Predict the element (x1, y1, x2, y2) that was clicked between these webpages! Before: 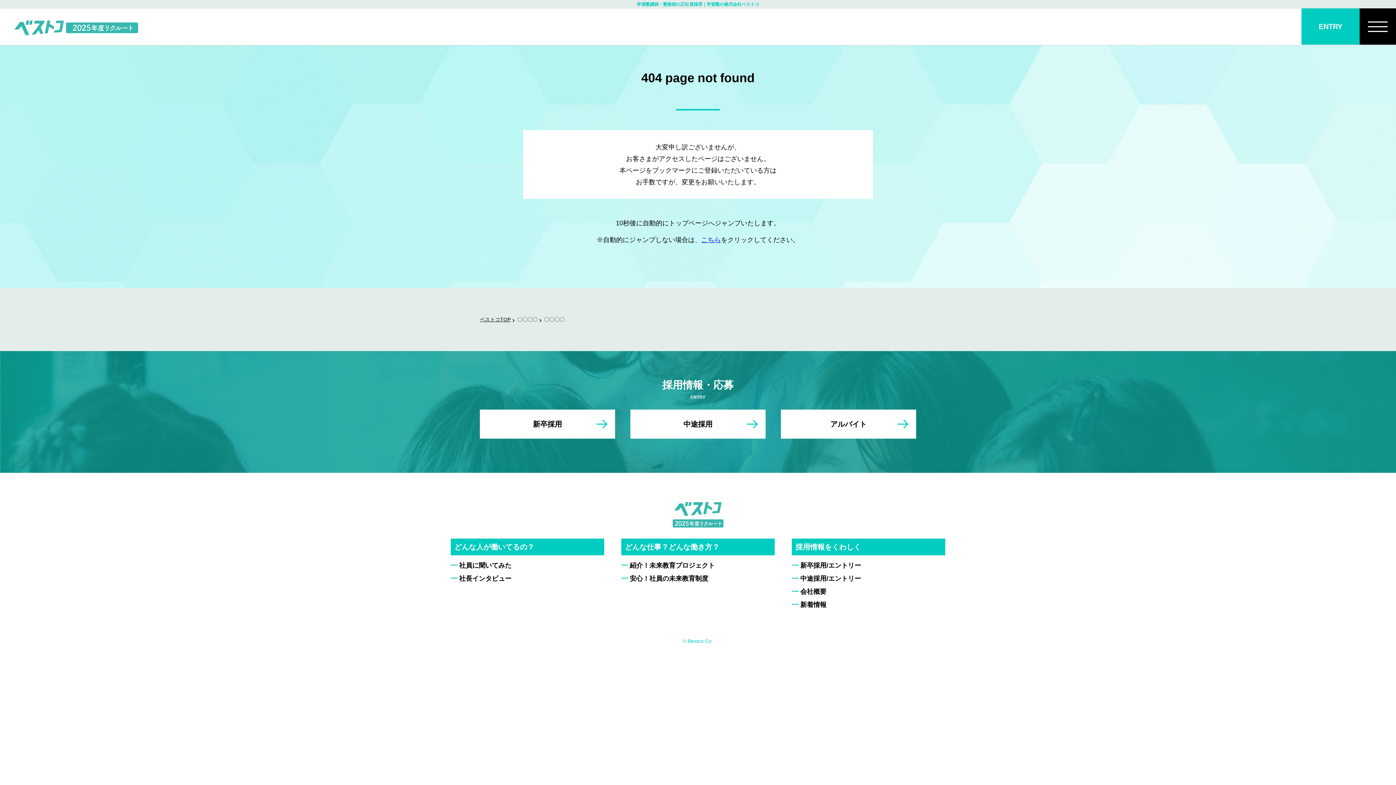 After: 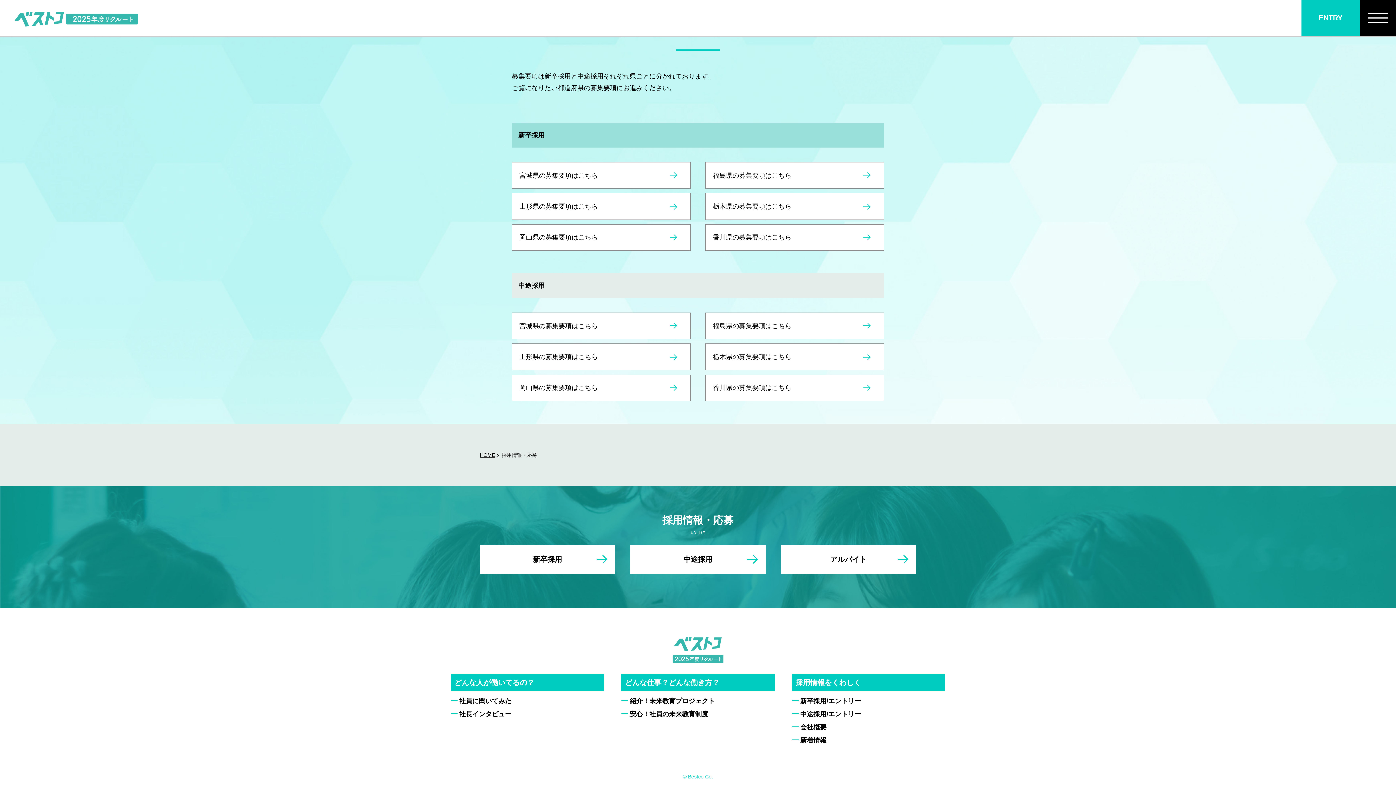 Action: label: 新卒採用 bbox: (479, 409, 615, 438)